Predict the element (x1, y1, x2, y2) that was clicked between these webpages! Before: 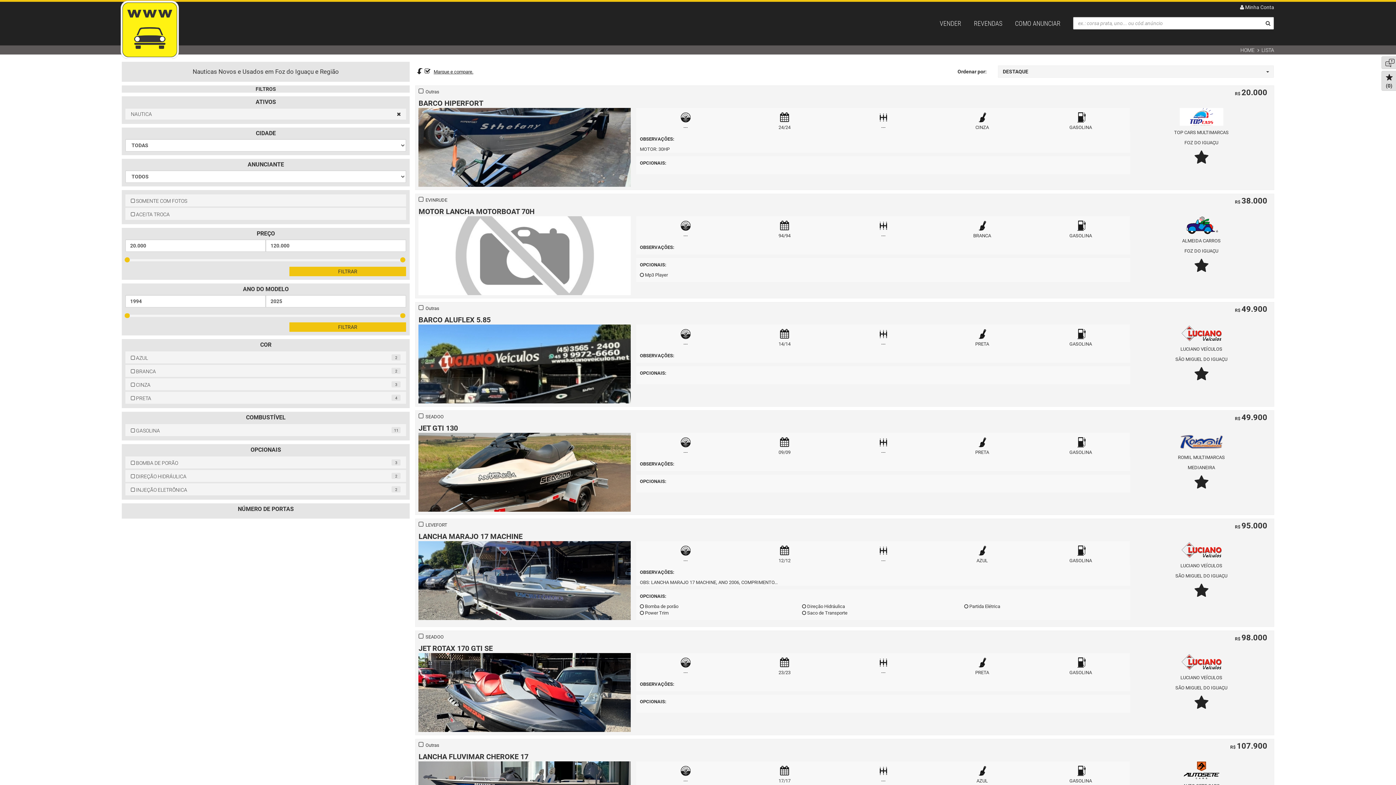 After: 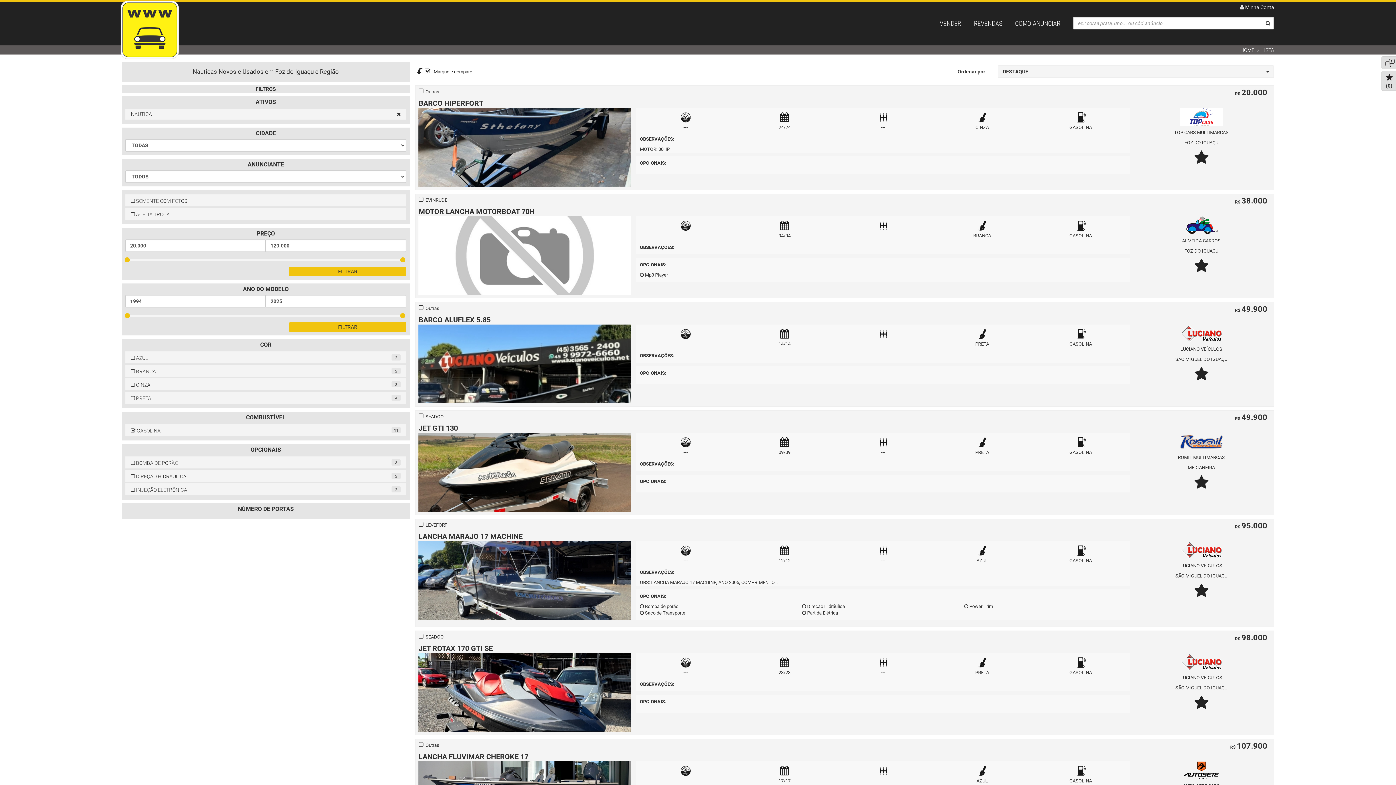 Action: label:  GASOLINA
11 bbox: (130, 426, 400, 434)